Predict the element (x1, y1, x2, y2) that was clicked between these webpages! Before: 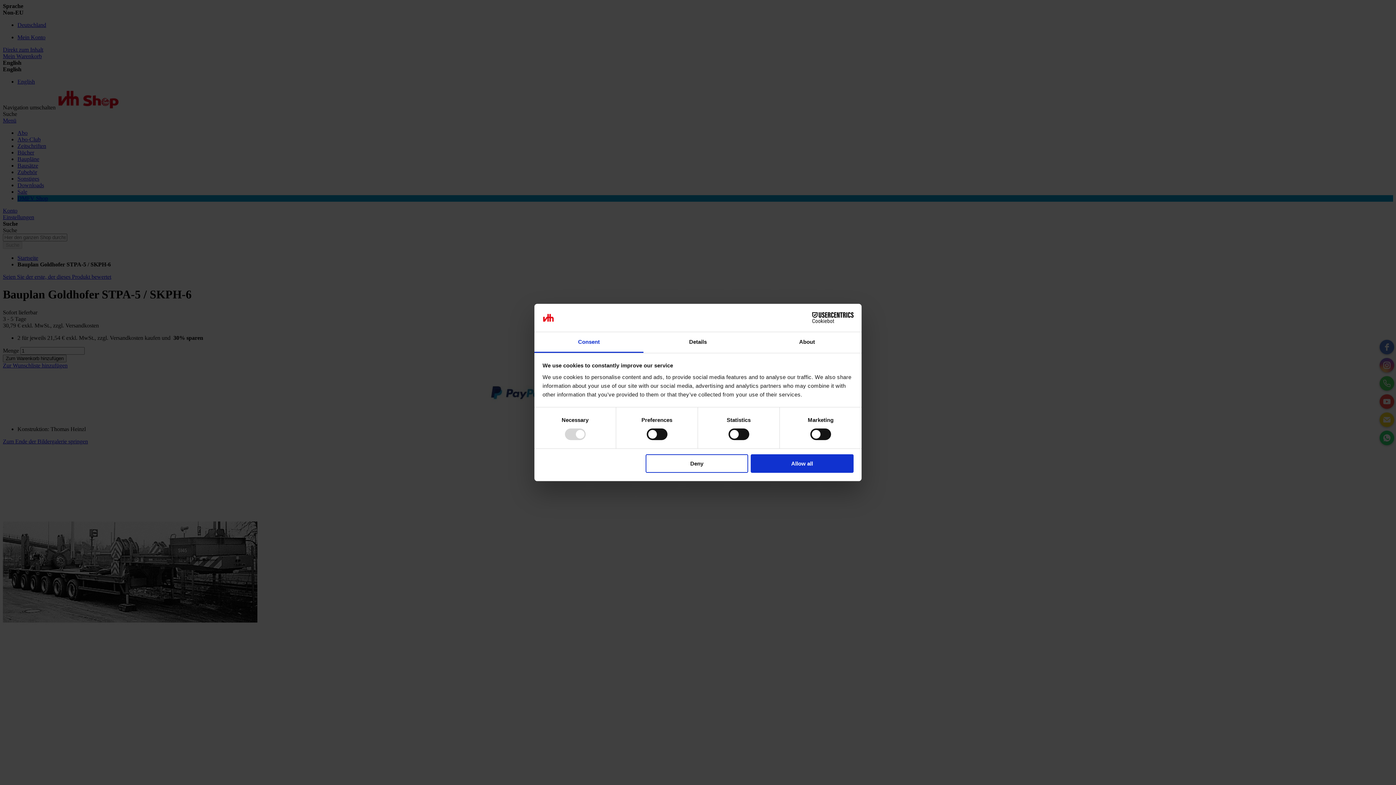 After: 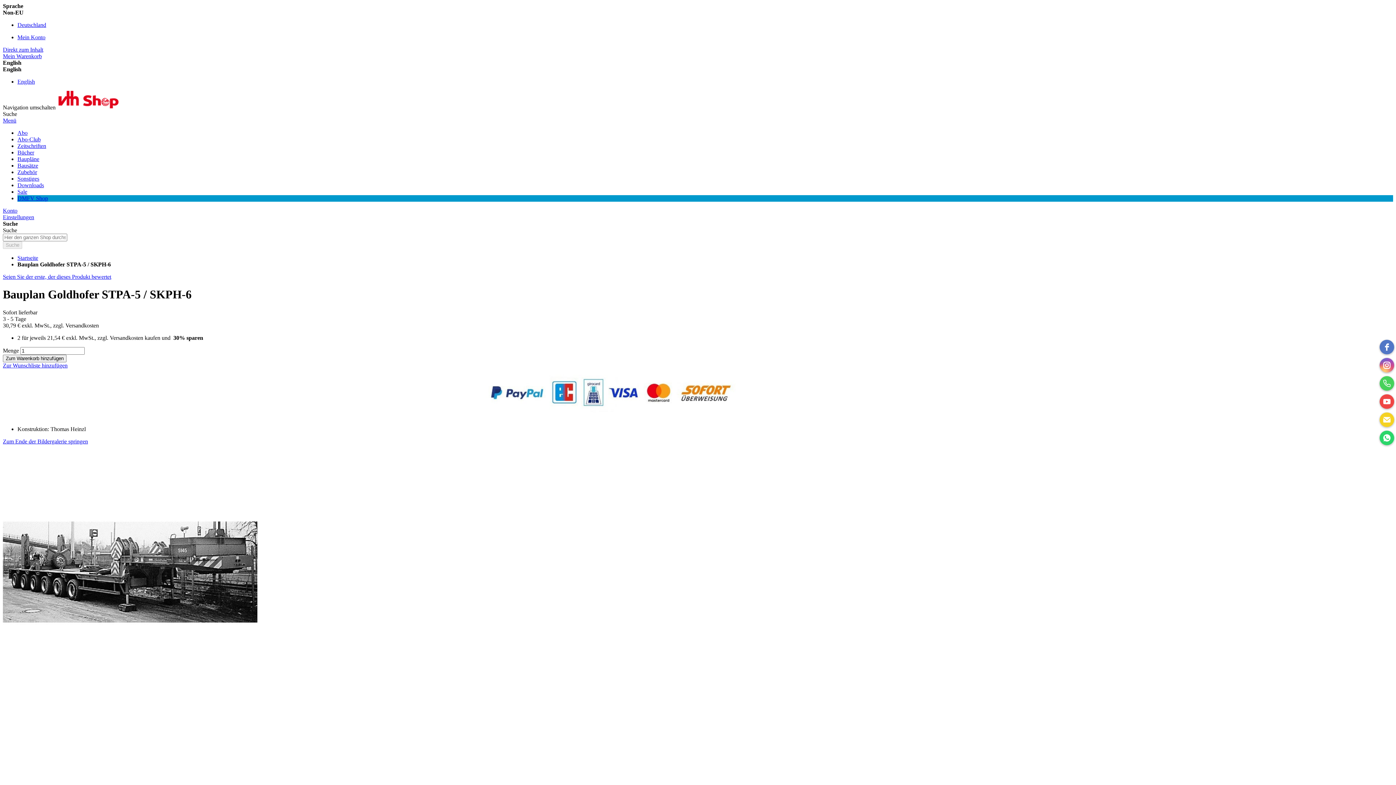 Action: label: Allow all bbox: (751, 454, 853, 472)